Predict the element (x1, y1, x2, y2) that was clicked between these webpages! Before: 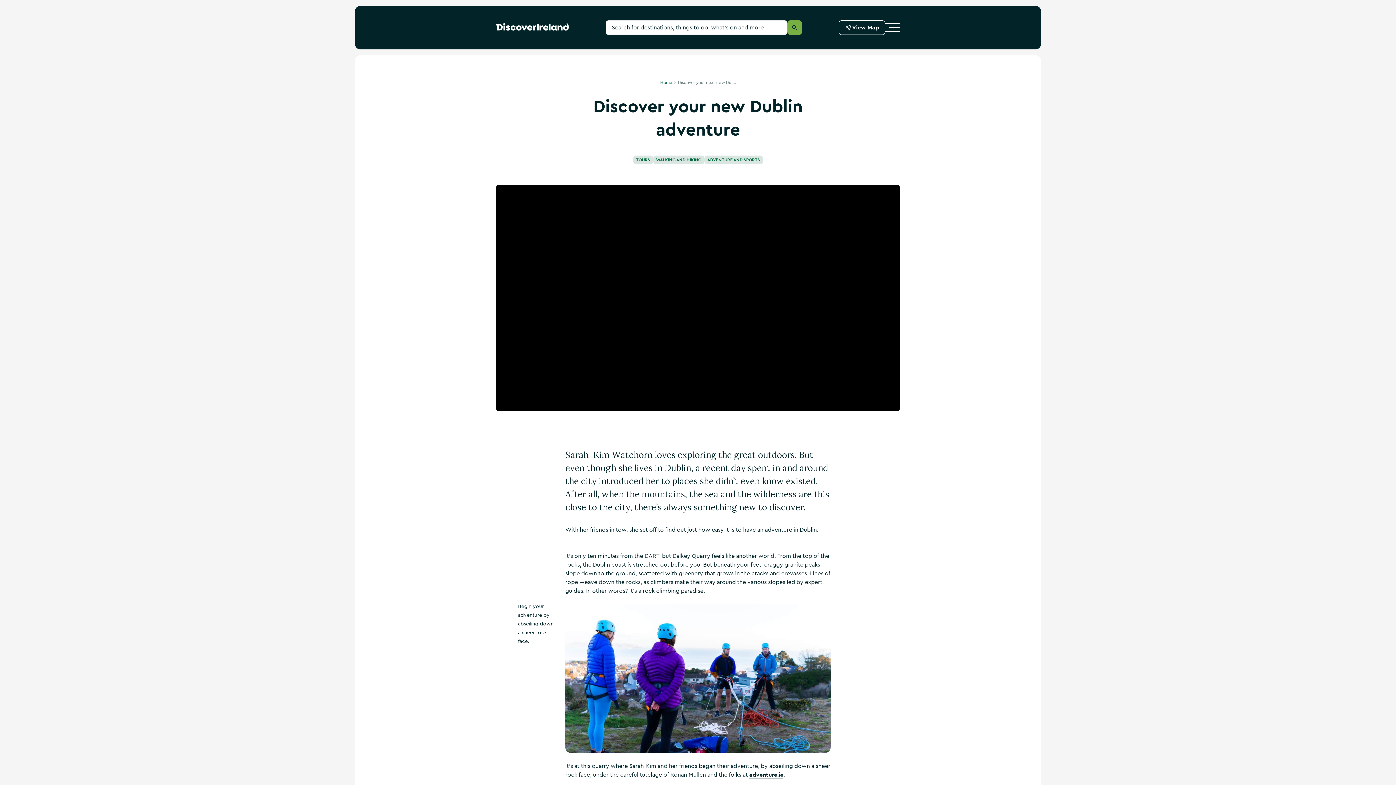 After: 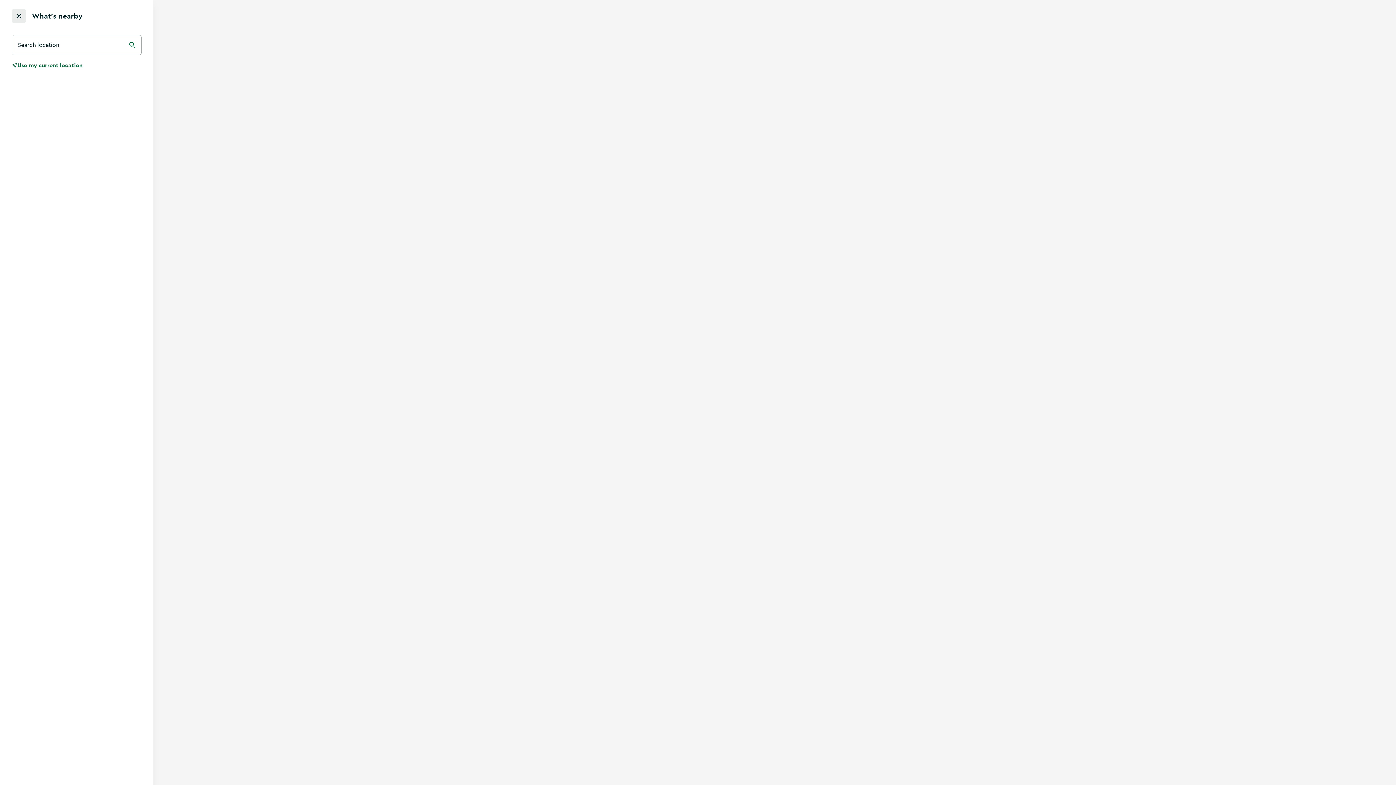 Action: label: View Map bbox: (838, 20, 885, 34)